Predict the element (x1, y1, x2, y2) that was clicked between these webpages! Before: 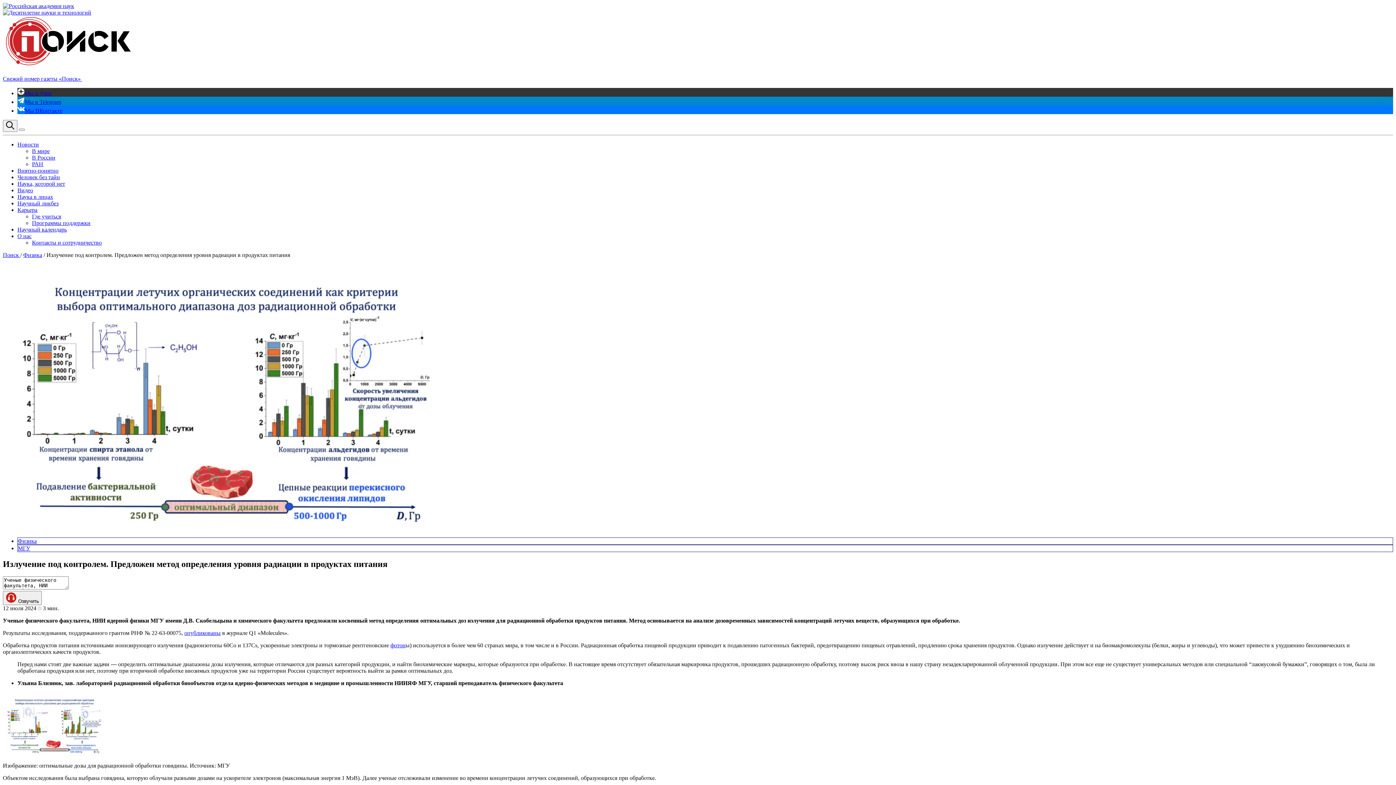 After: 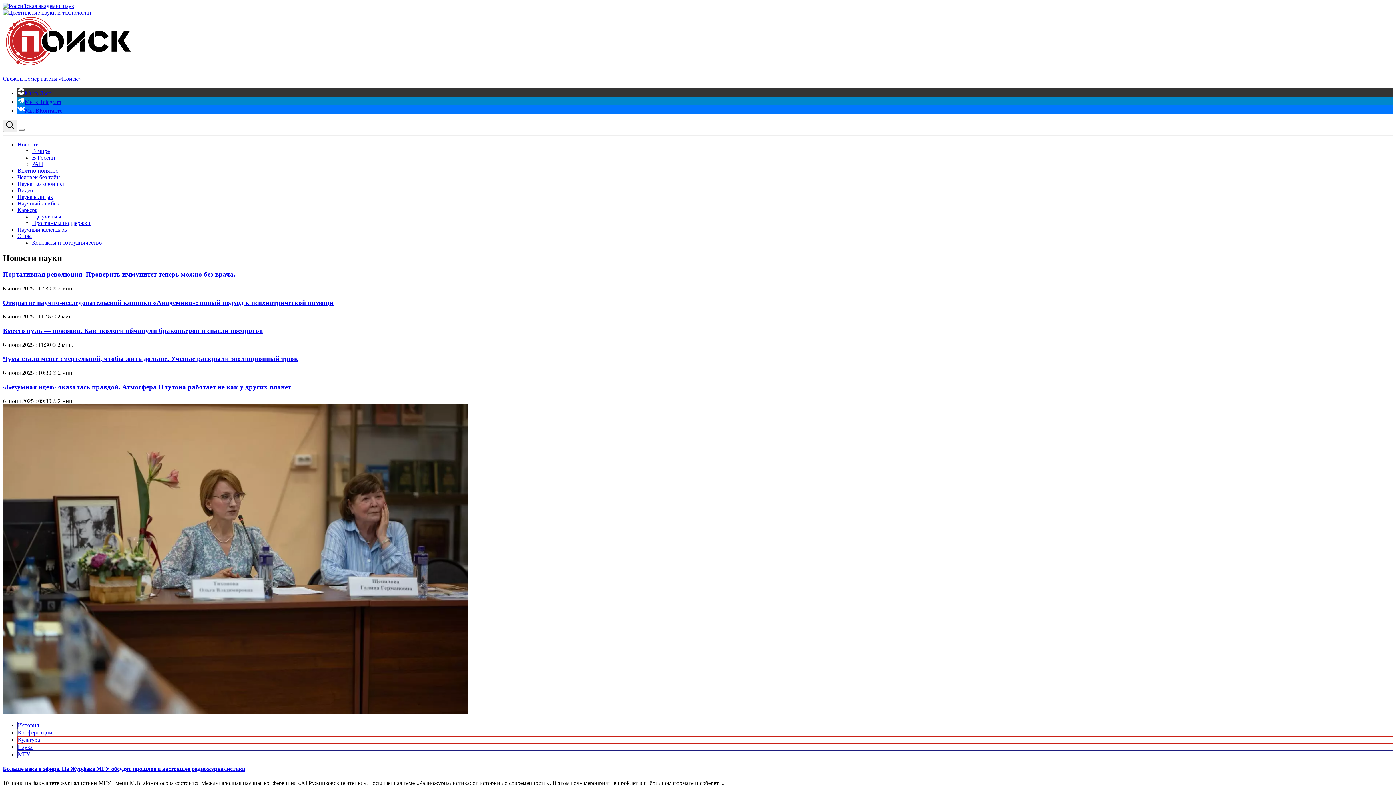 Action: bbox: (2, 61, 133, 68)